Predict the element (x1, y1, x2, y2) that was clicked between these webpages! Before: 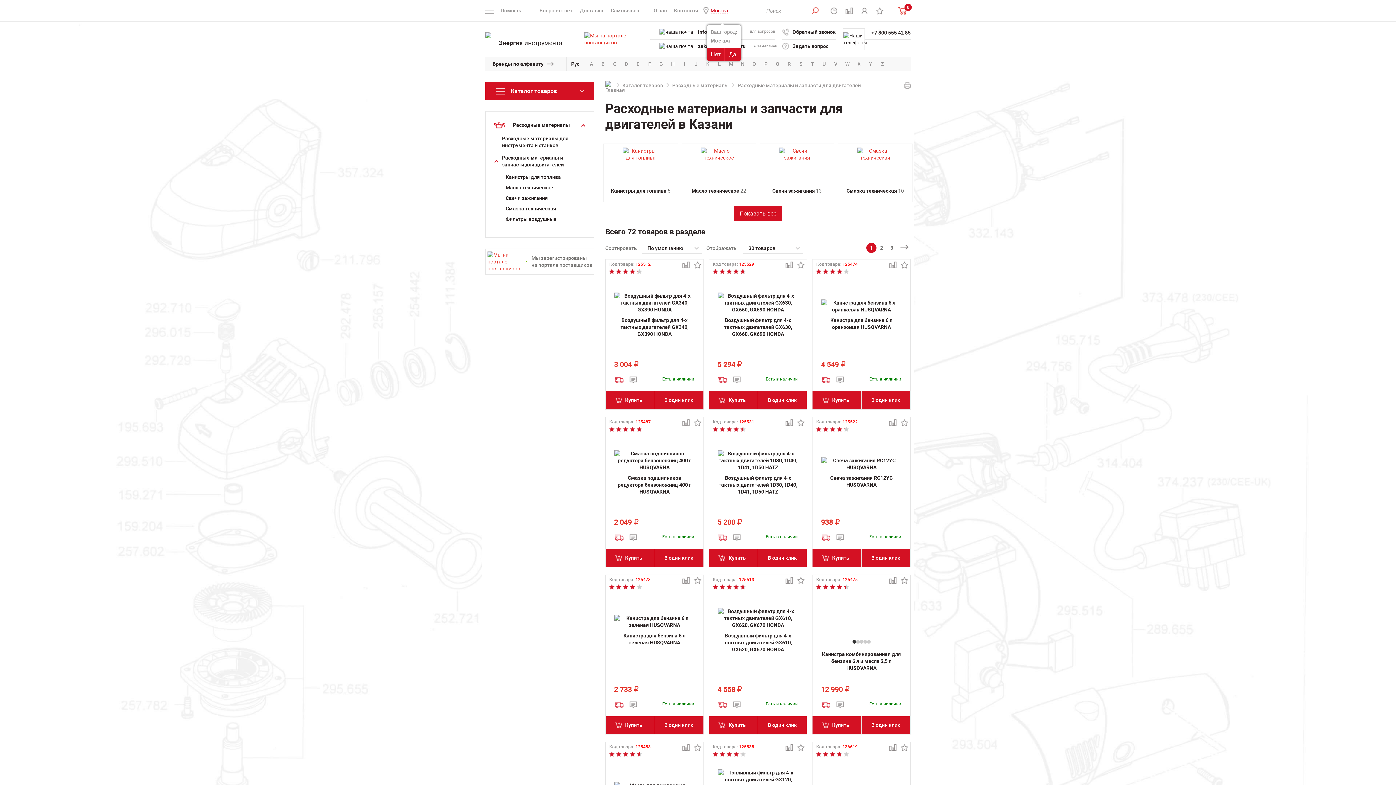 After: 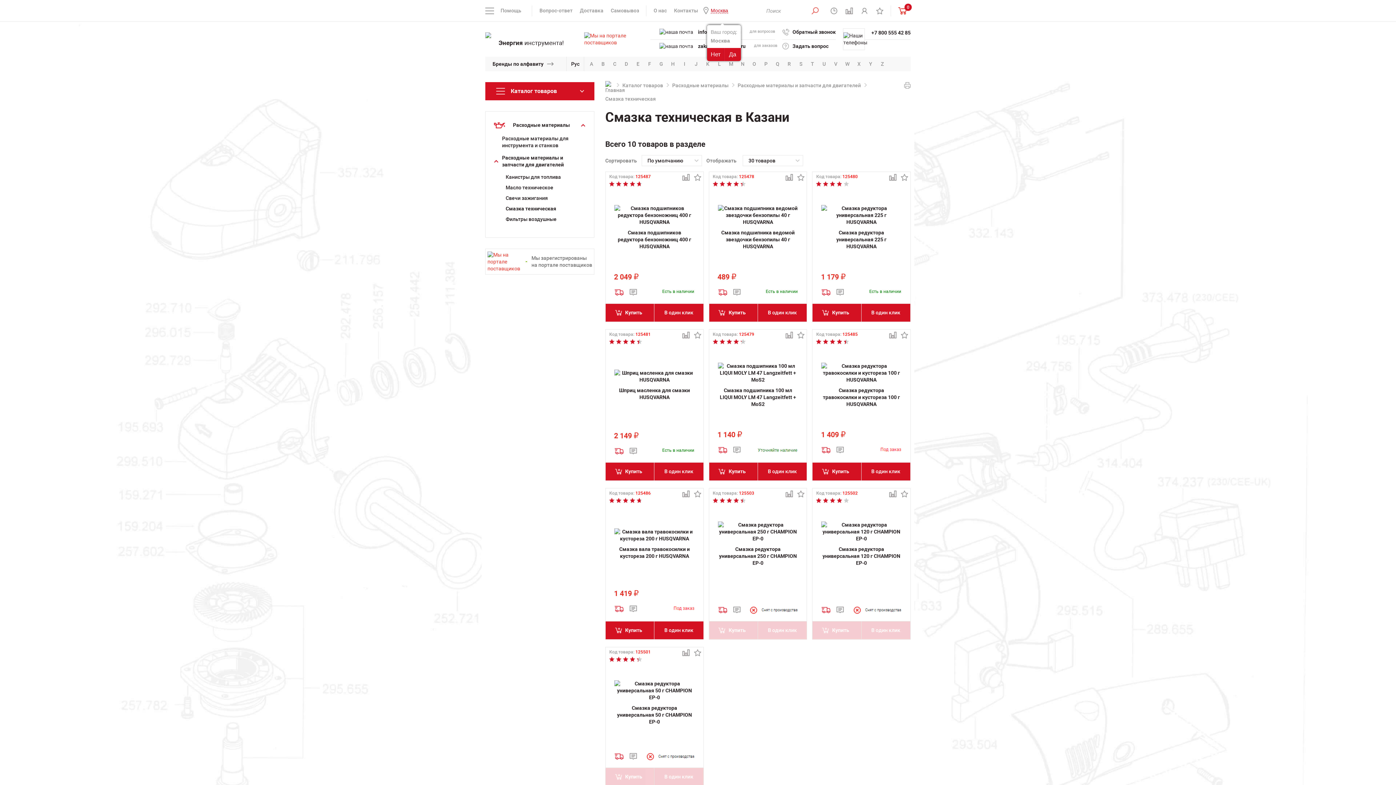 Action: bbox: (846, 187, 904, 194) label: Смазка техническая 10